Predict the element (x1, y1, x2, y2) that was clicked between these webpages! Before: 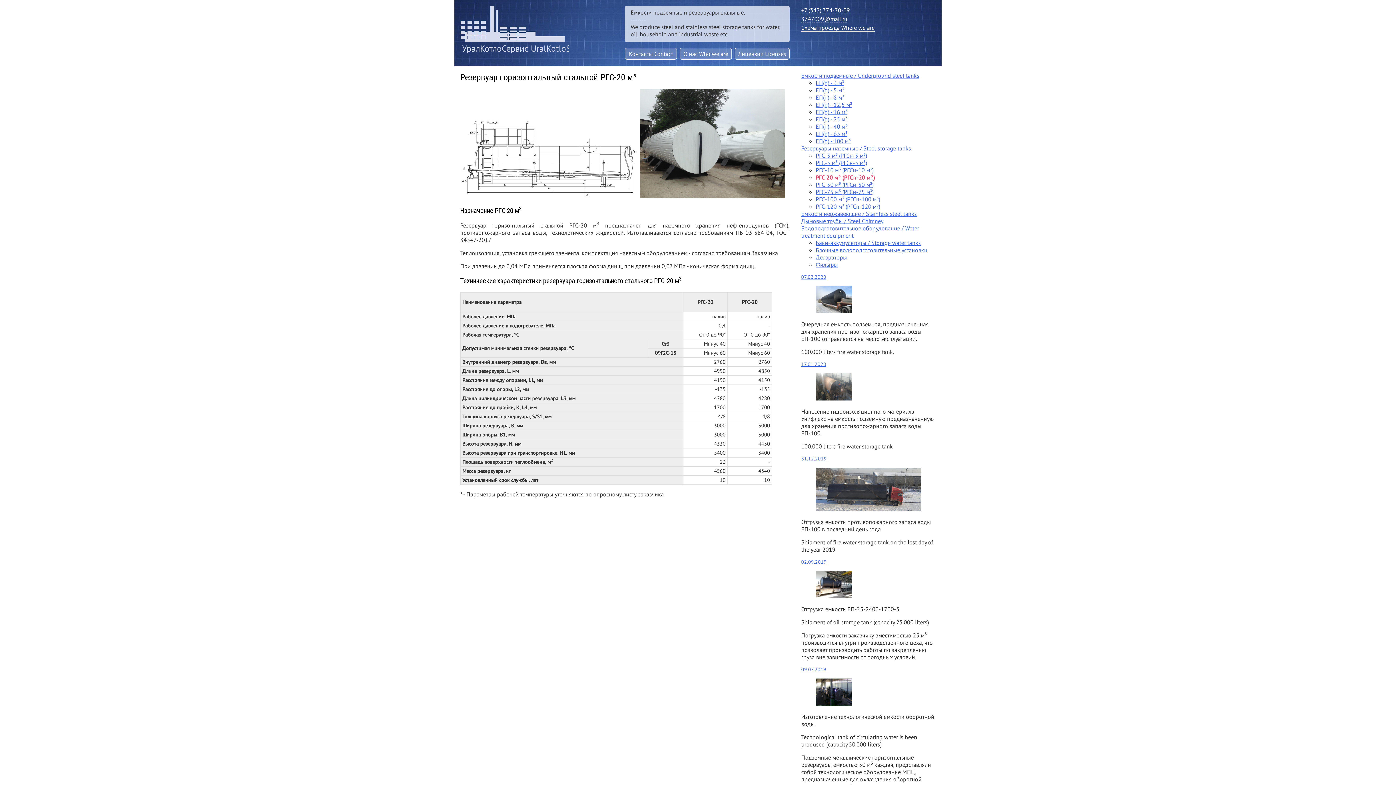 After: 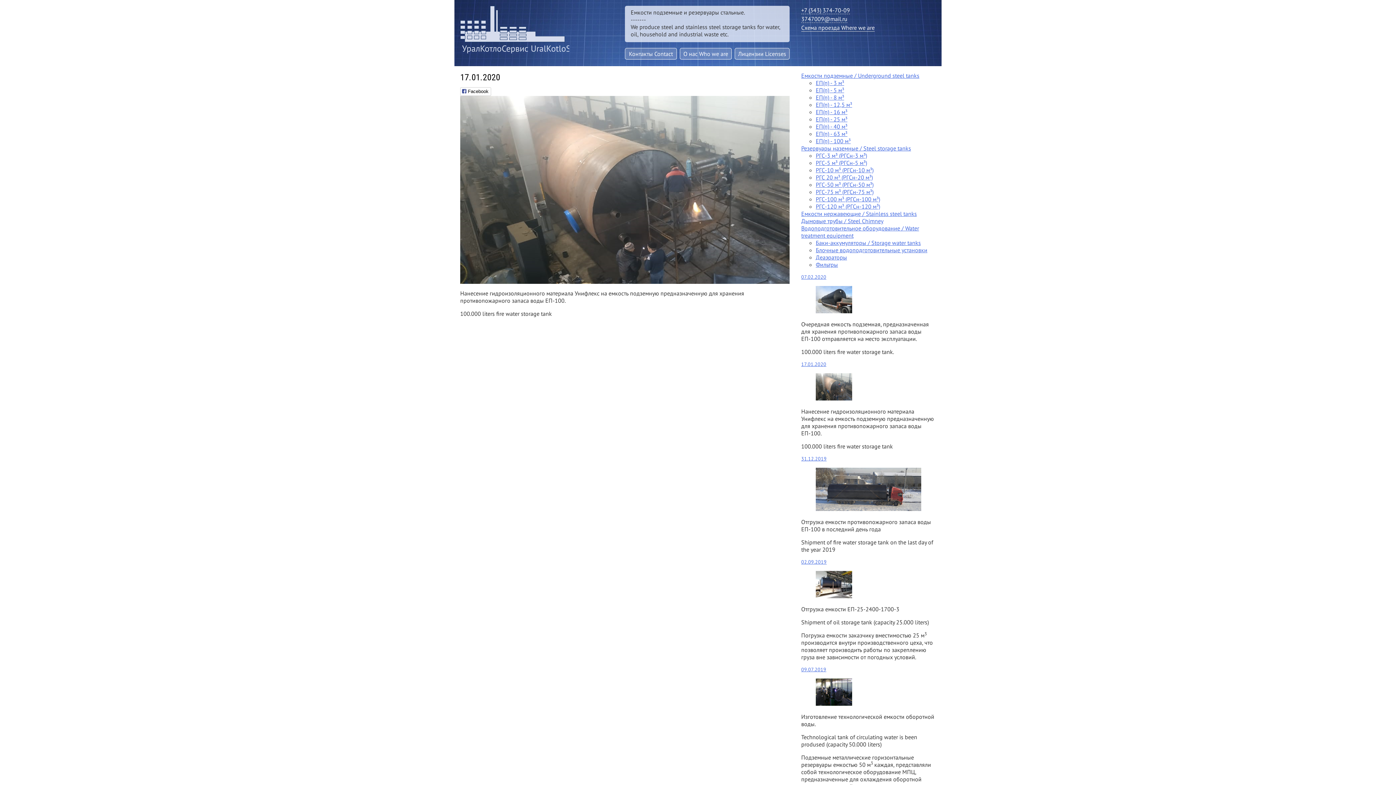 Action: label: 17.01.2020 bbox: (801, 361, 826, 367)